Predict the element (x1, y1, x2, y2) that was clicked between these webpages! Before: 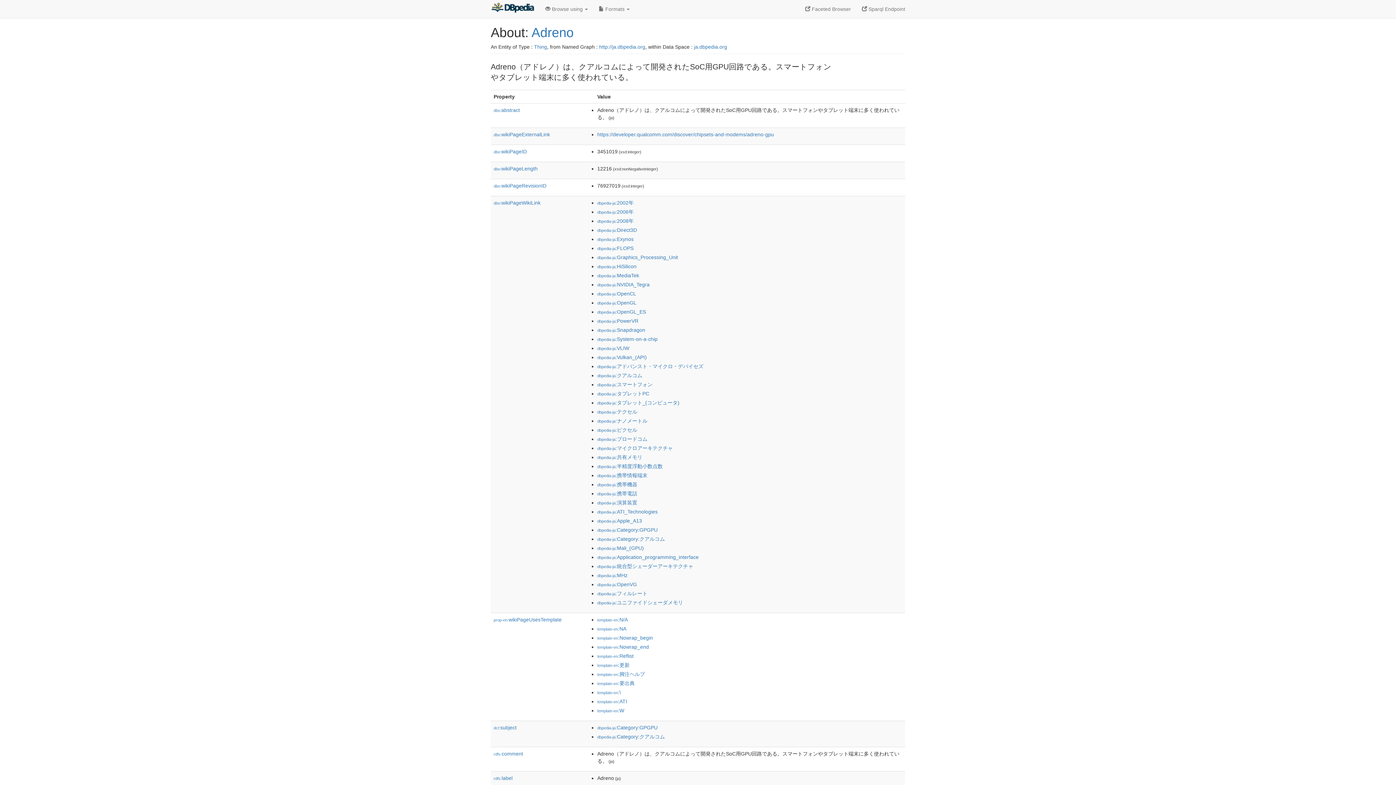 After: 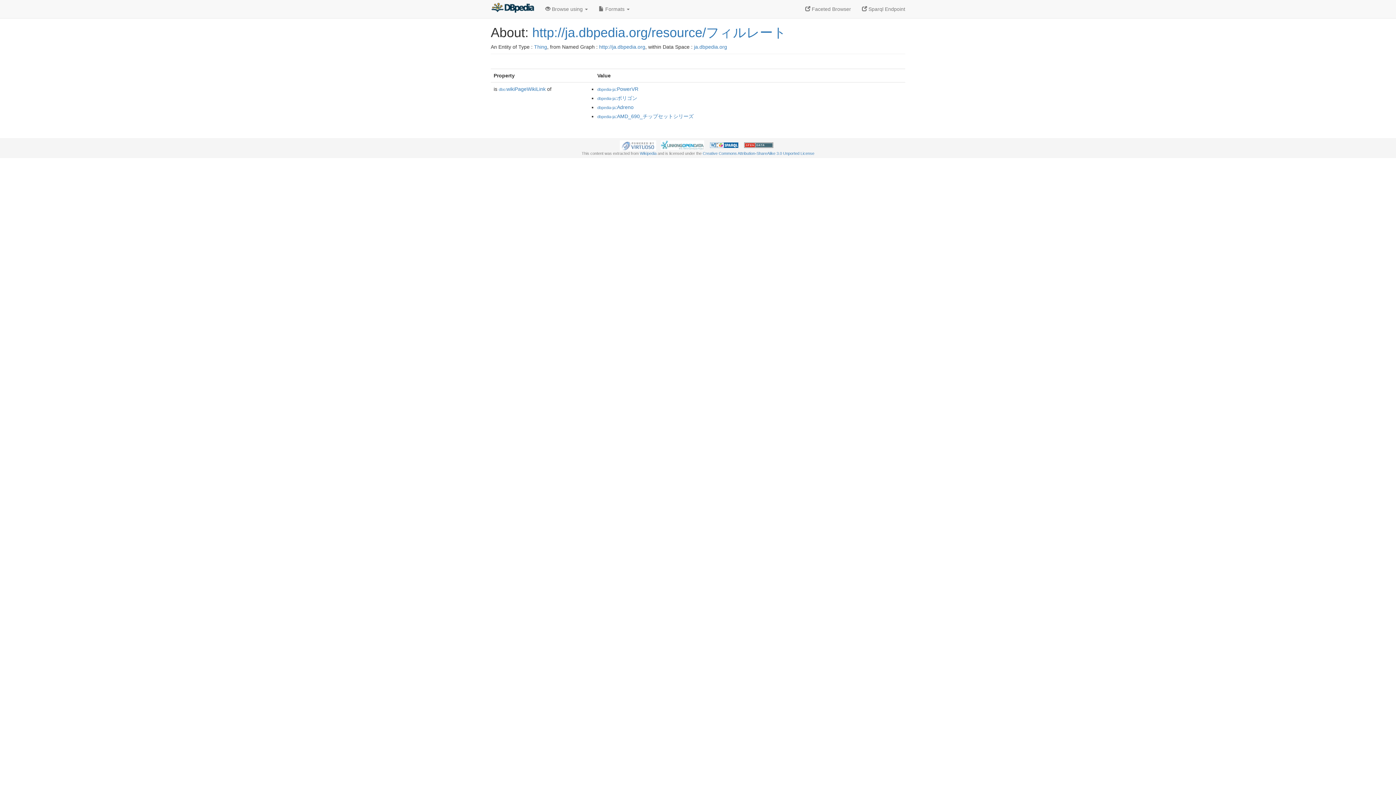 Action: bbox: (597, 590, 647, 596) label: dbpedia-ja:フィルレート